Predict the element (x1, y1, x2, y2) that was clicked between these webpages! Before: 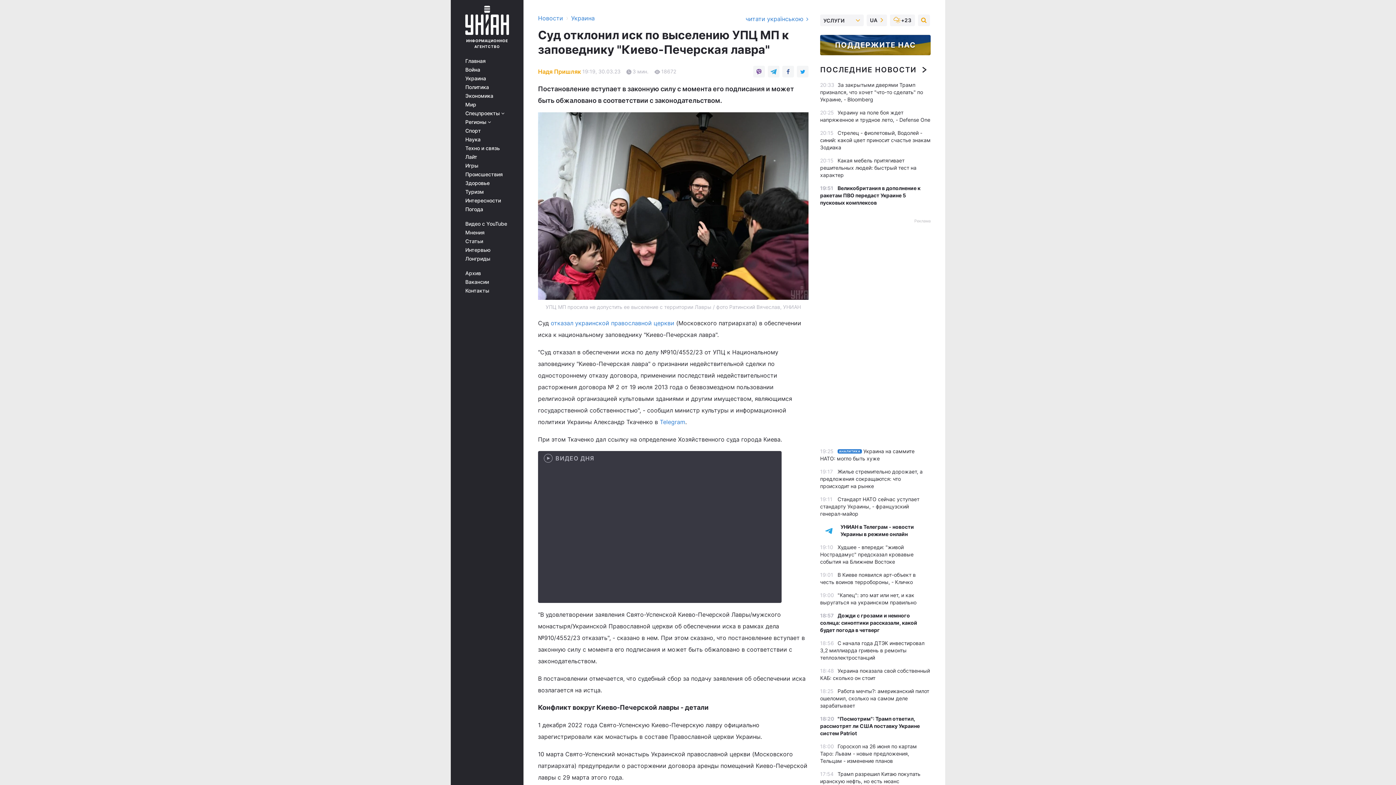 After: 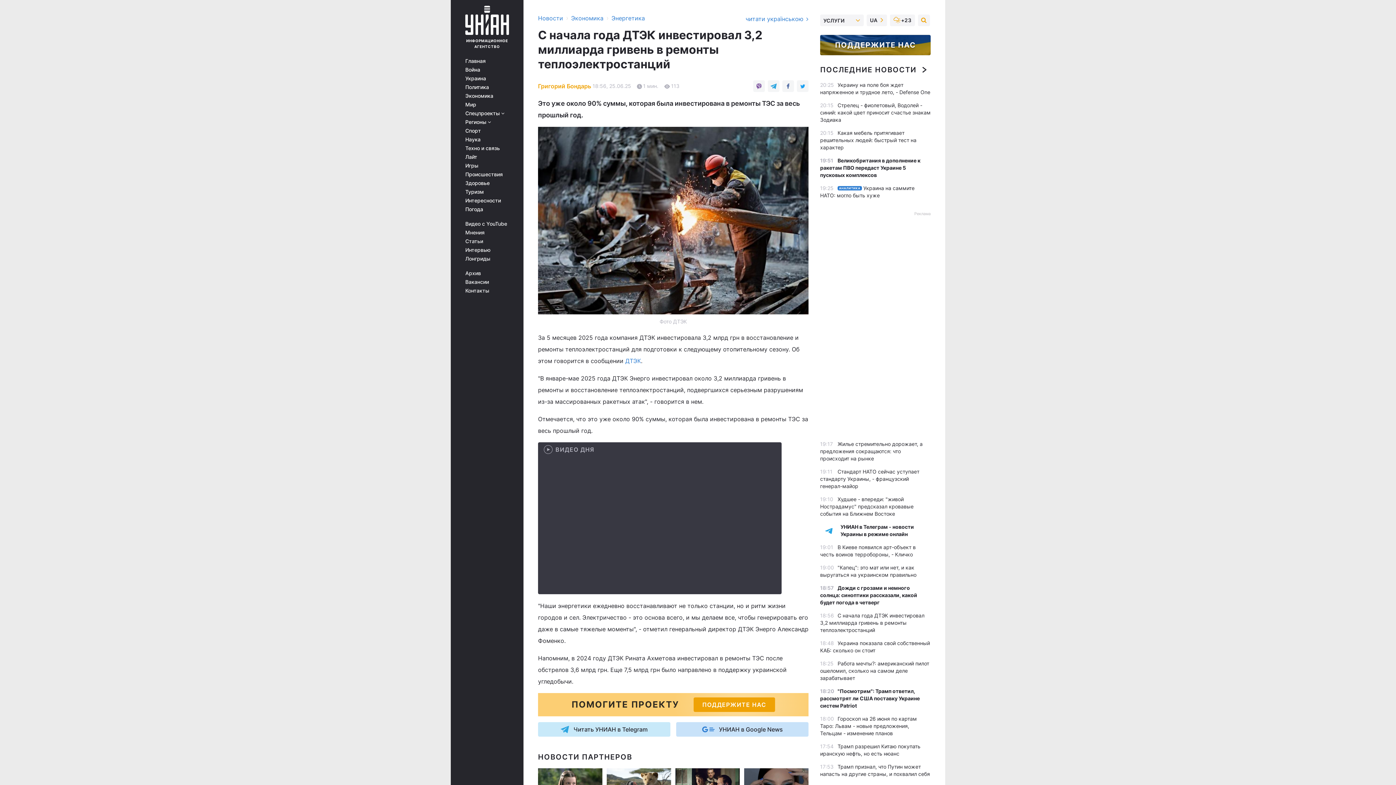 Action: bbox: (820, 640, 924, 661) label: С начала года ДТЭК инвестировал 3,2 миллиарда гривень в ремонты теплоэлектростанций